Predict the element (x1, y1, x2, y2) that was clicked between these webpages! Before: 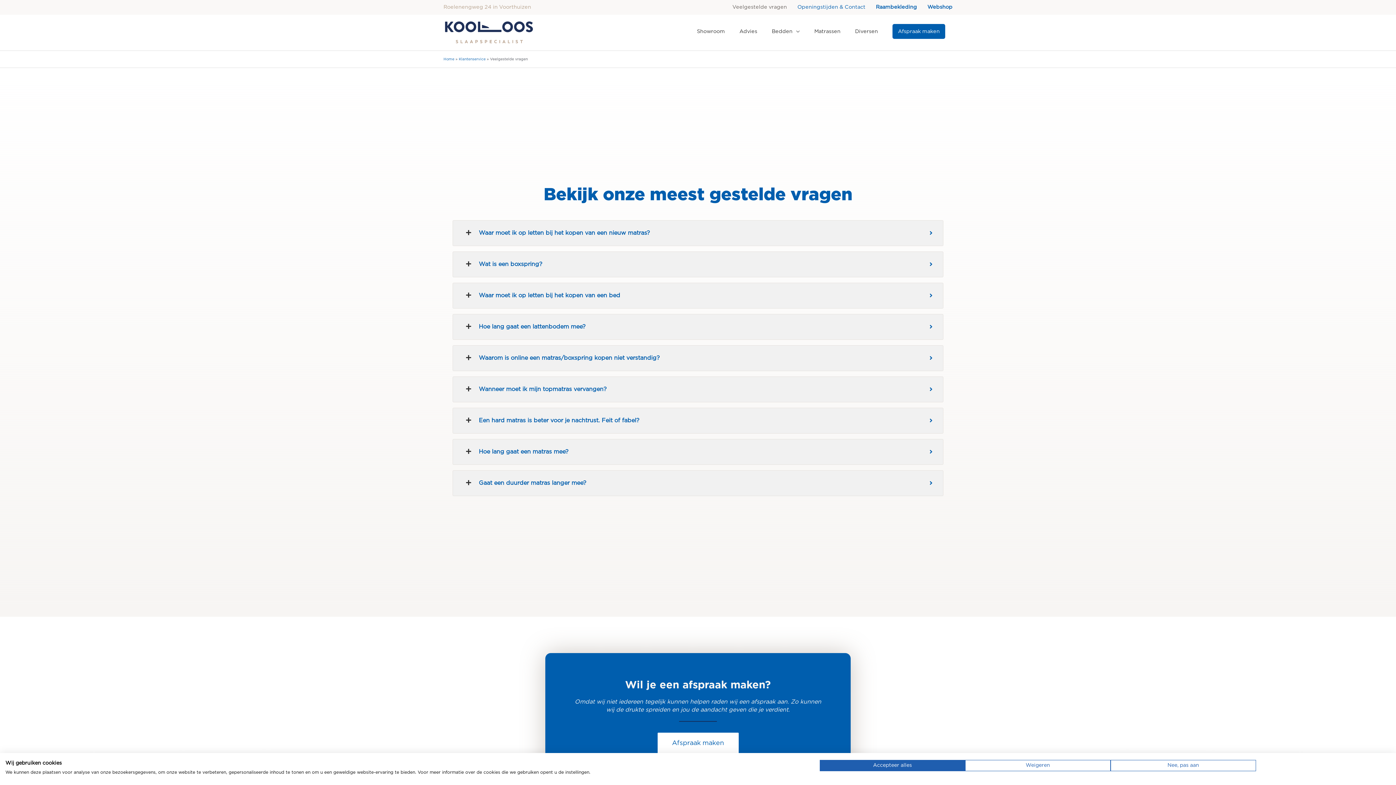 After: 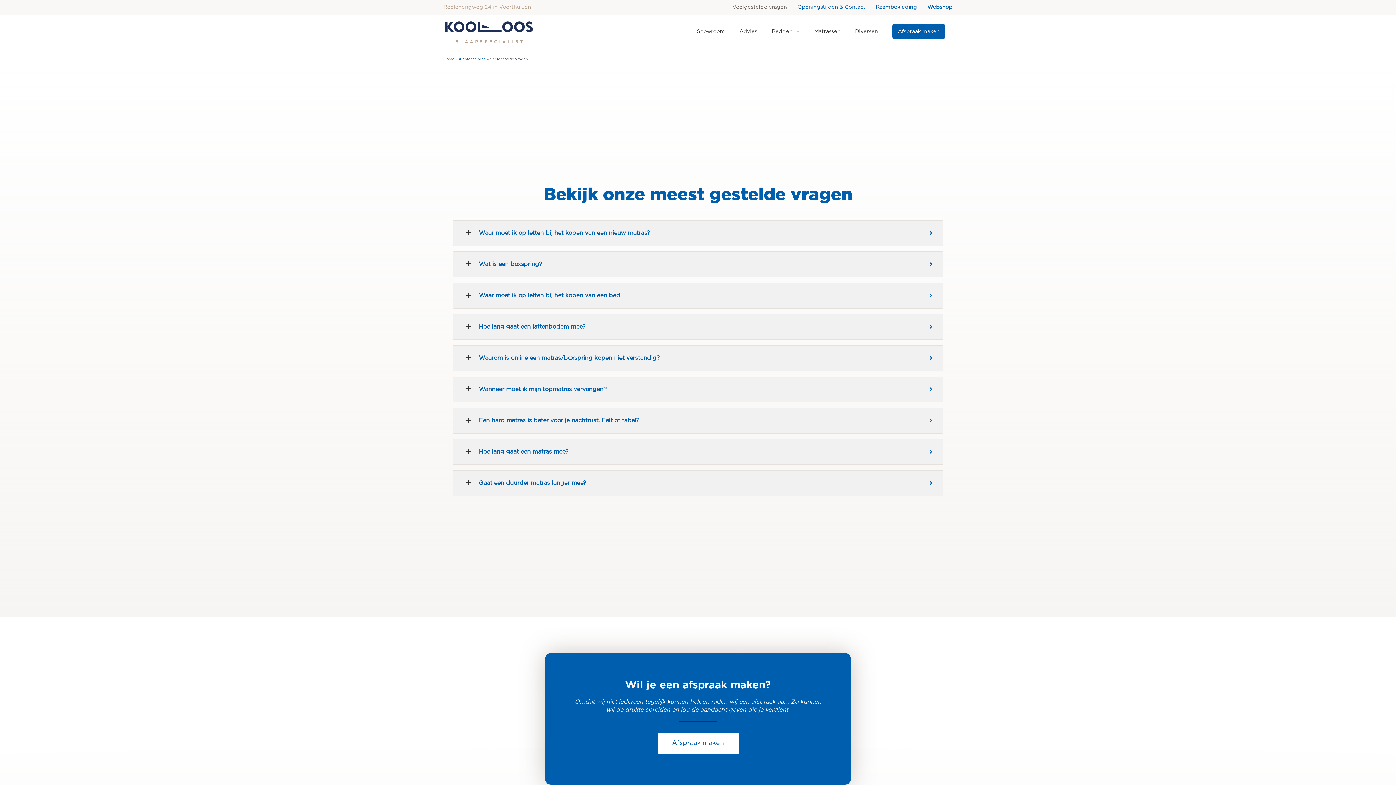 Action: bbox: (965, 760, 1110, 771) label: Alle cookies weigeren